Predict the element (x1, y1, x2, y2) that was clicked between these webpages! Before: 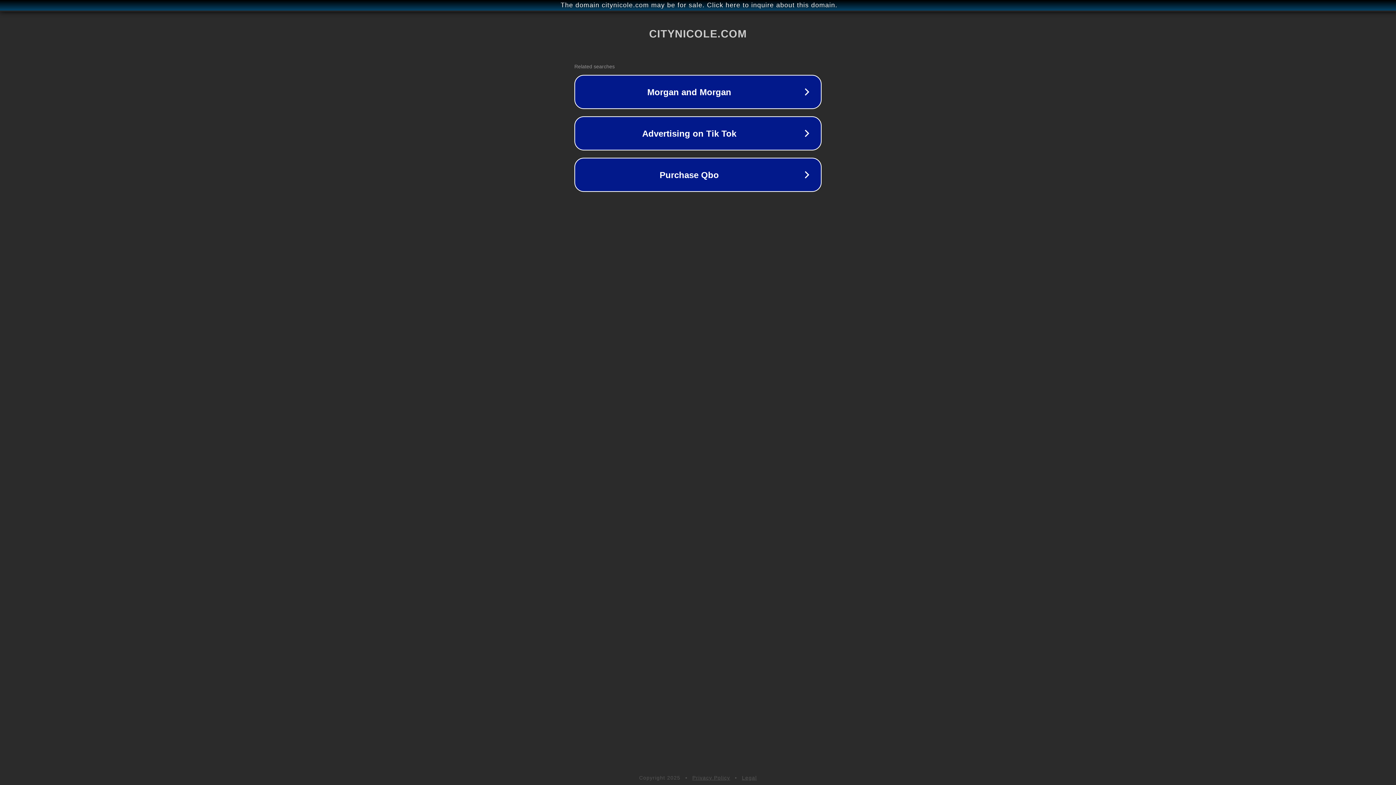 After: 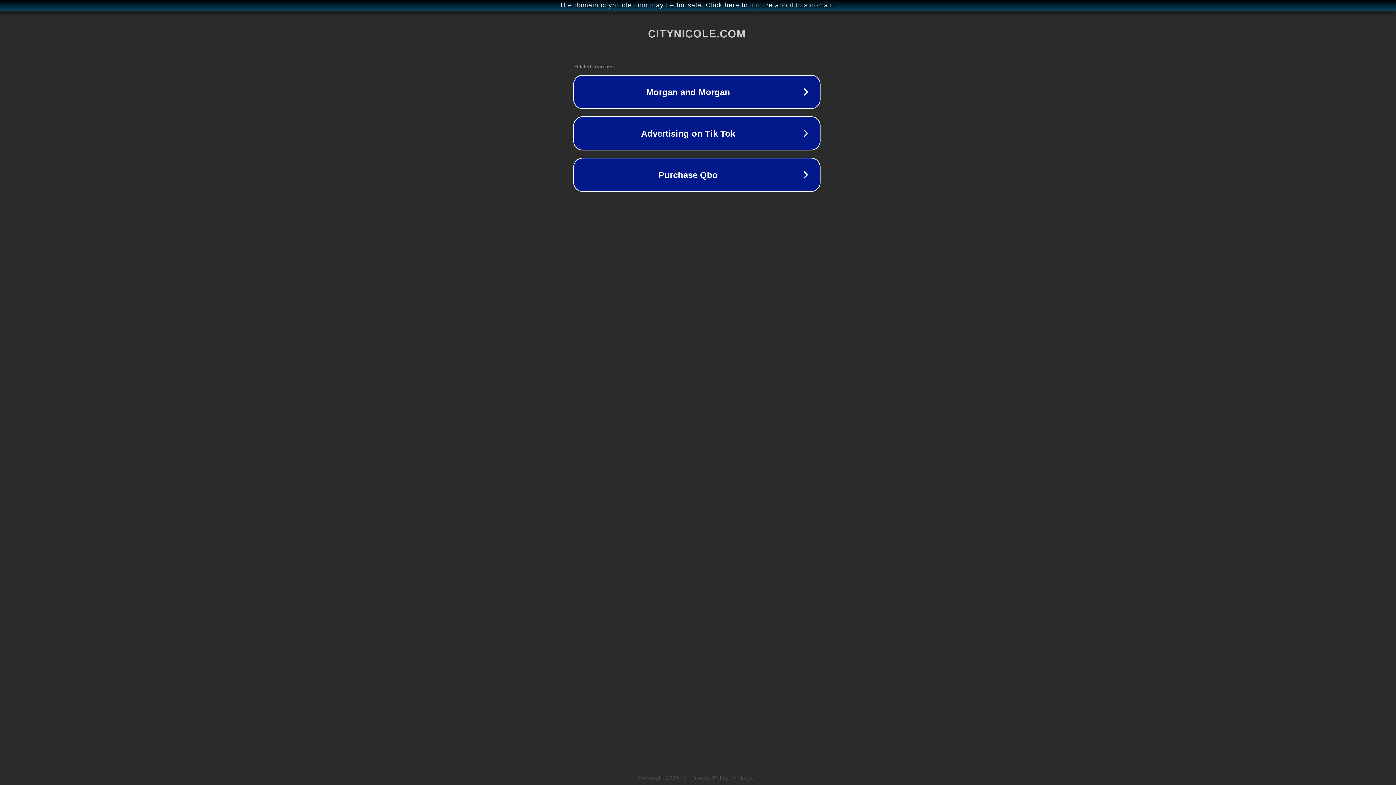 Action: bbox: (1, 1, 1397, 9) label: The domain citynicole.com may be for sale. Click here to inquire about this domain.